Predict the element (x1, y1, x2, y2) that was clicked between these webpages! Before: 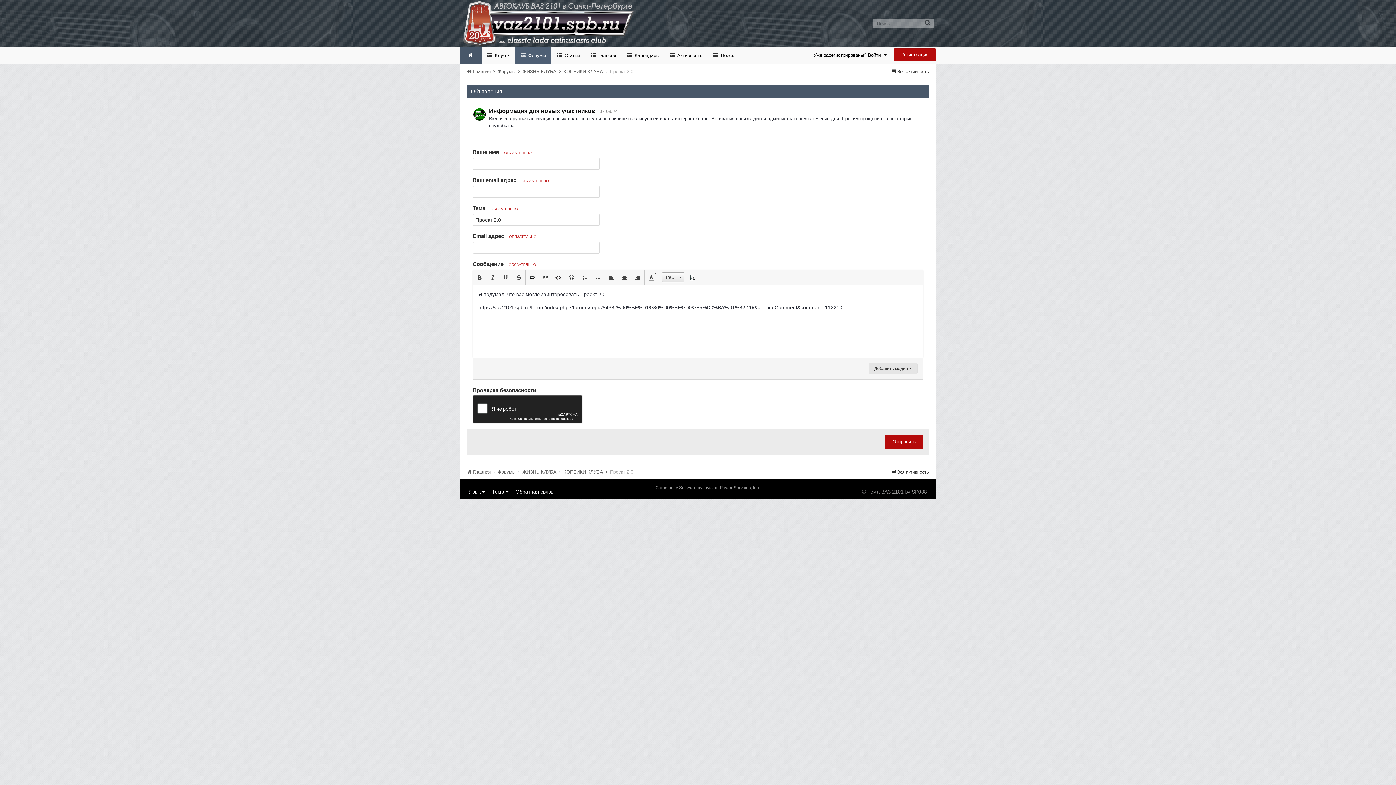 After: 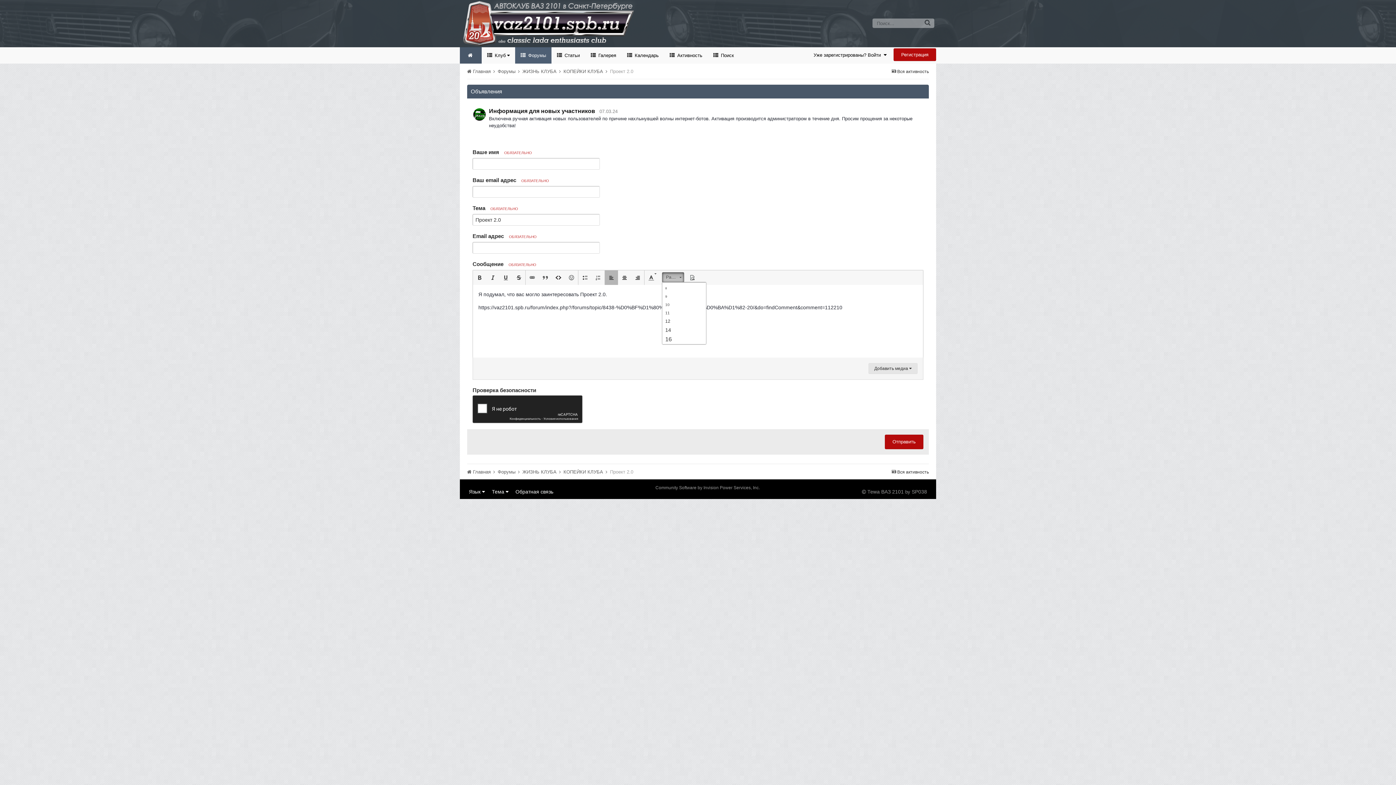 Action: bbox: (662, 272, 684, 282) label: Размер